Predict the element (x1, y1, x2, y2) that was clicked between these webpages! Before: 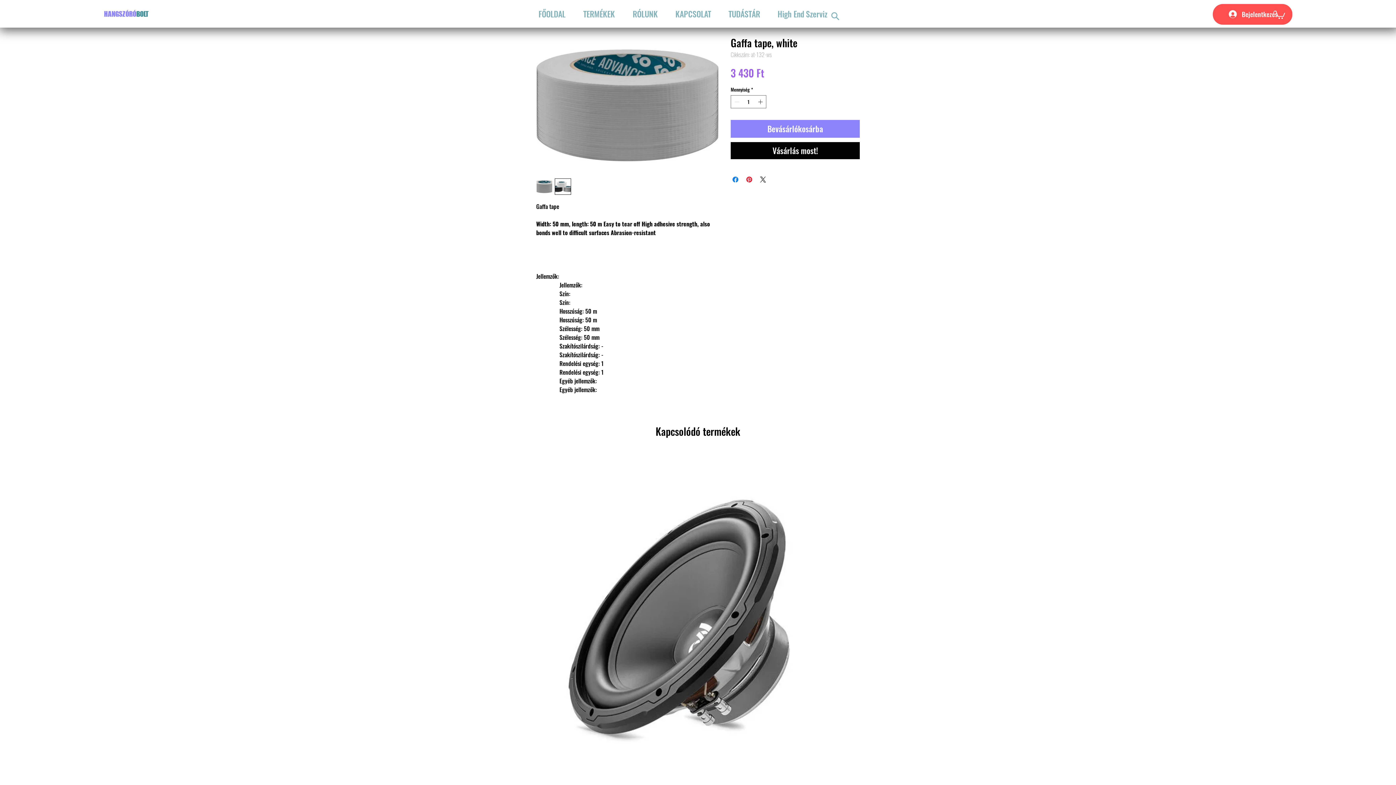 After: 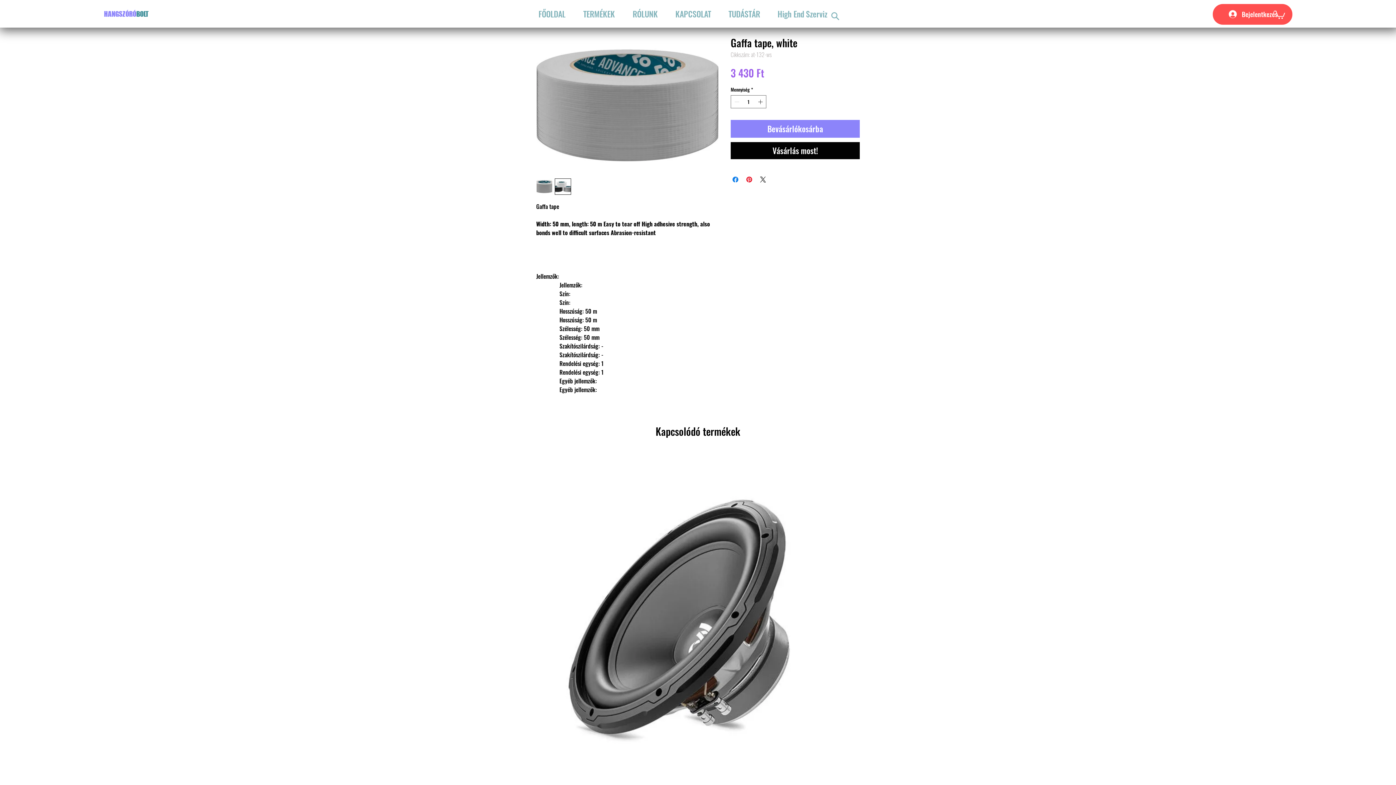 Action: bbox: (1274, 9, 1285, 18)